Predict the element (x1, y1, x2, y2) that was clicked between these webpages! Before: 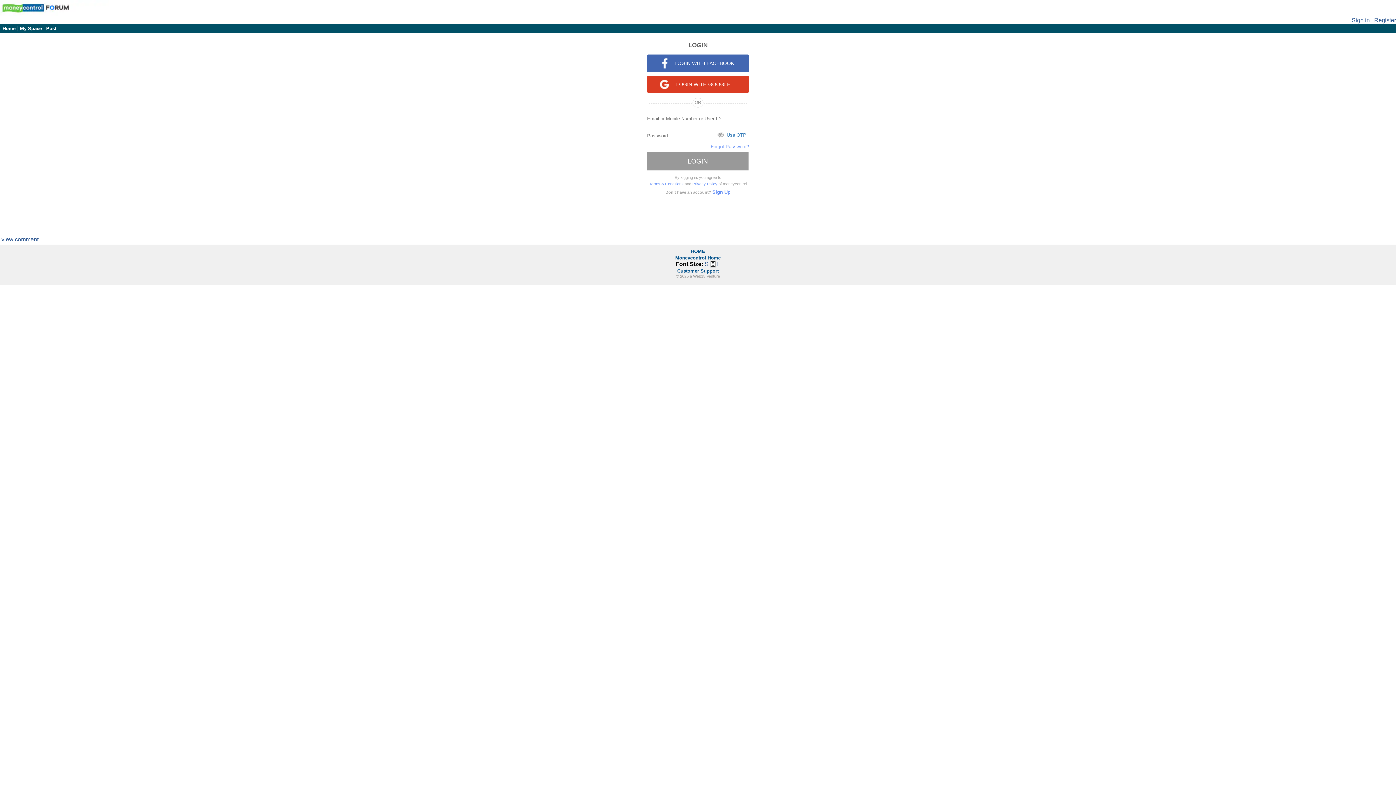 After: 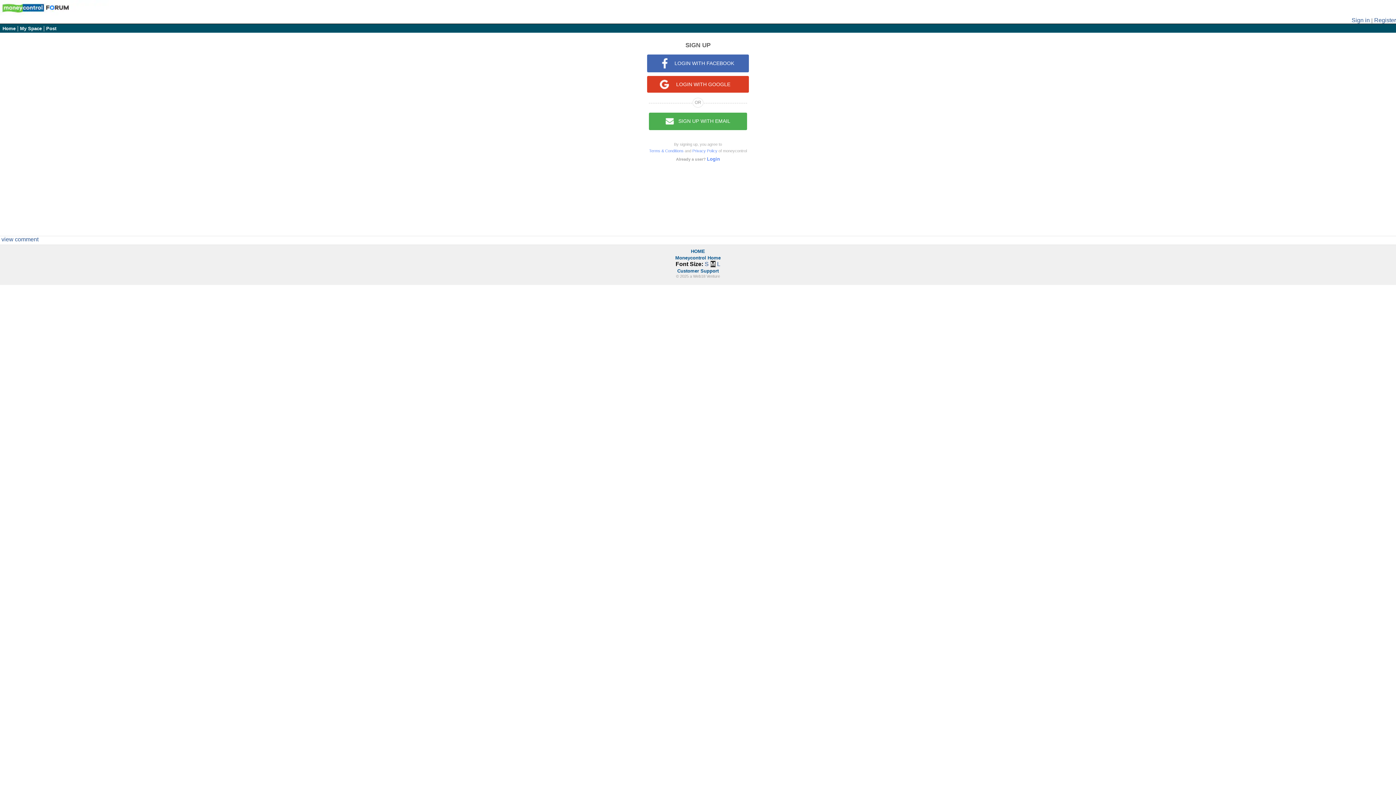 Action: label: Register bbox: (1374, 17, 1396, 23)